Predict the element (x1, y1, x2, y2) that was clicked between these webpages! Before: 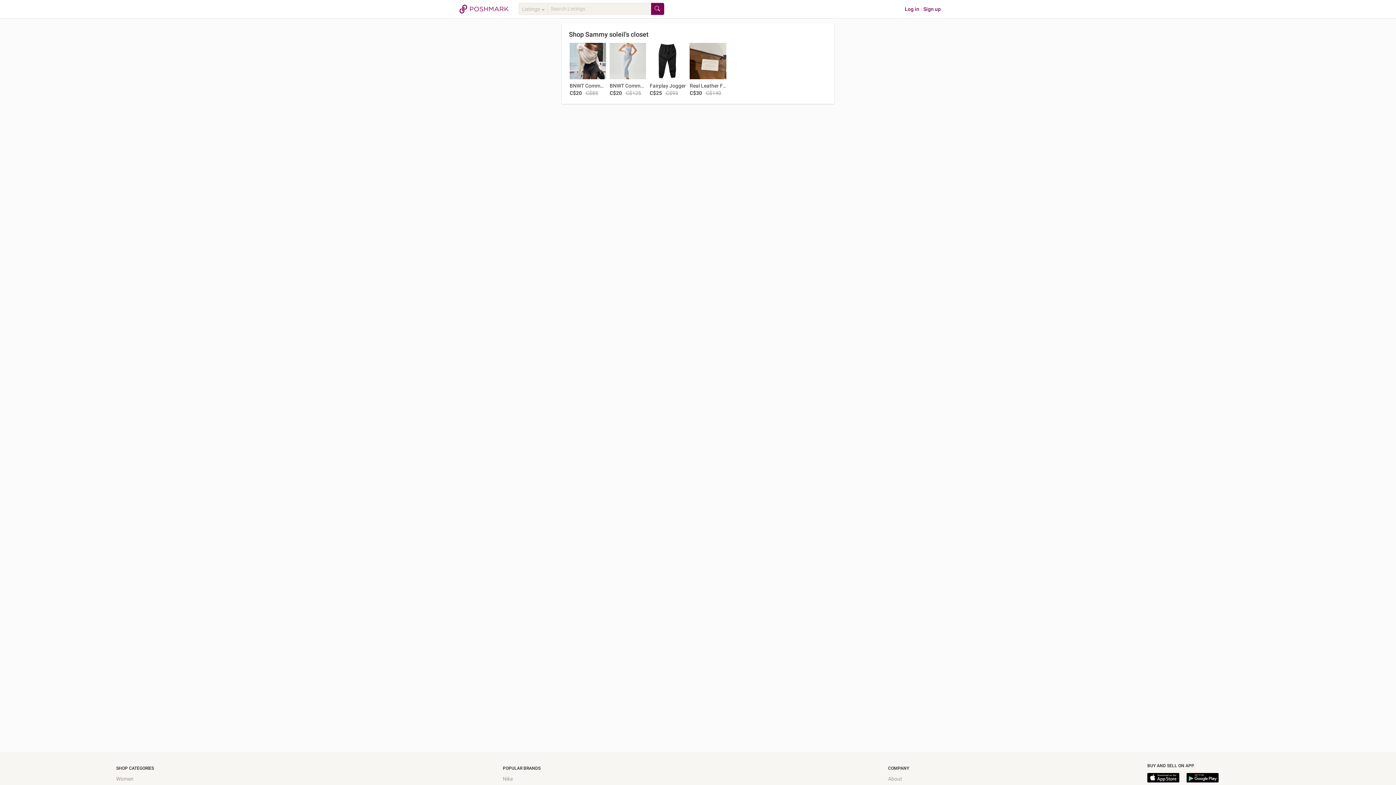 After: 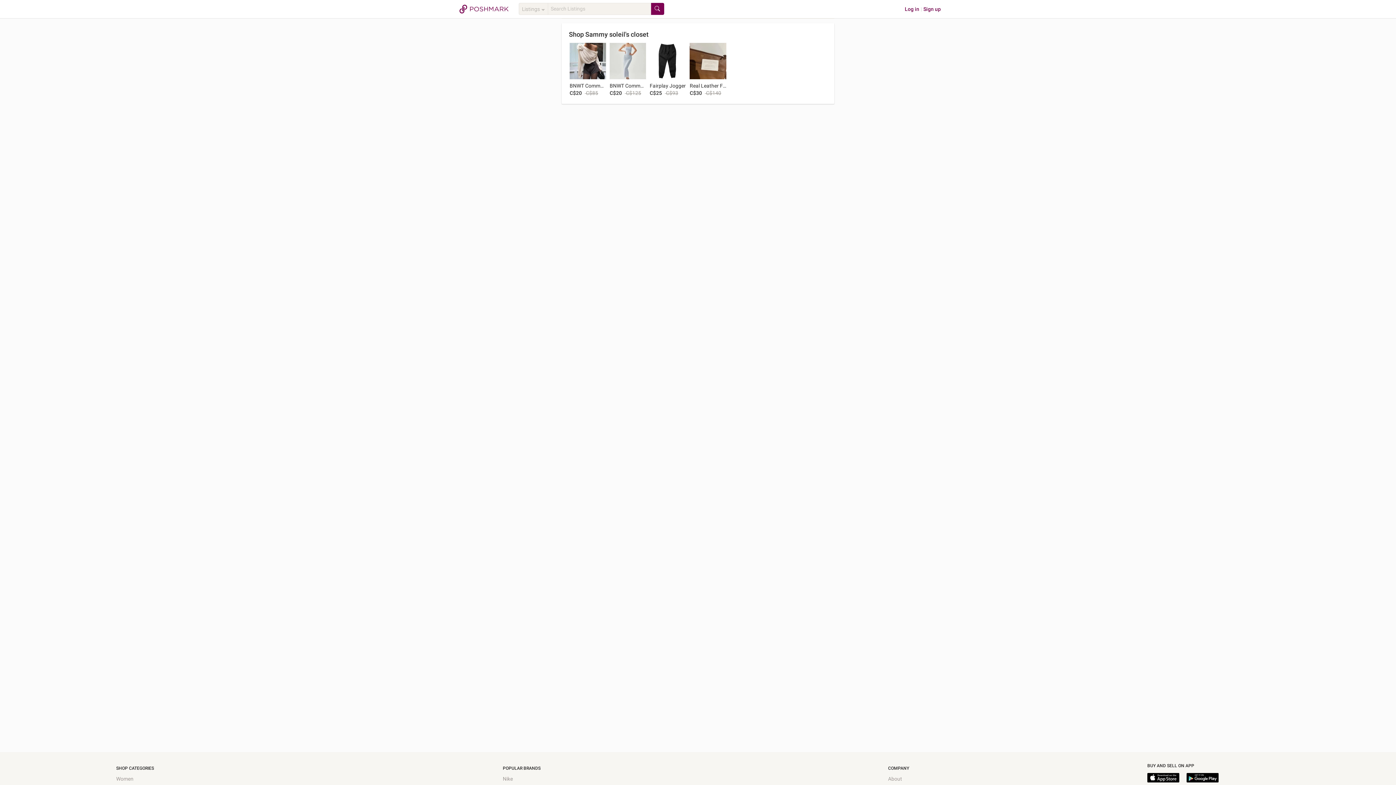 Action: bbox: (650, 2, 664, 15)